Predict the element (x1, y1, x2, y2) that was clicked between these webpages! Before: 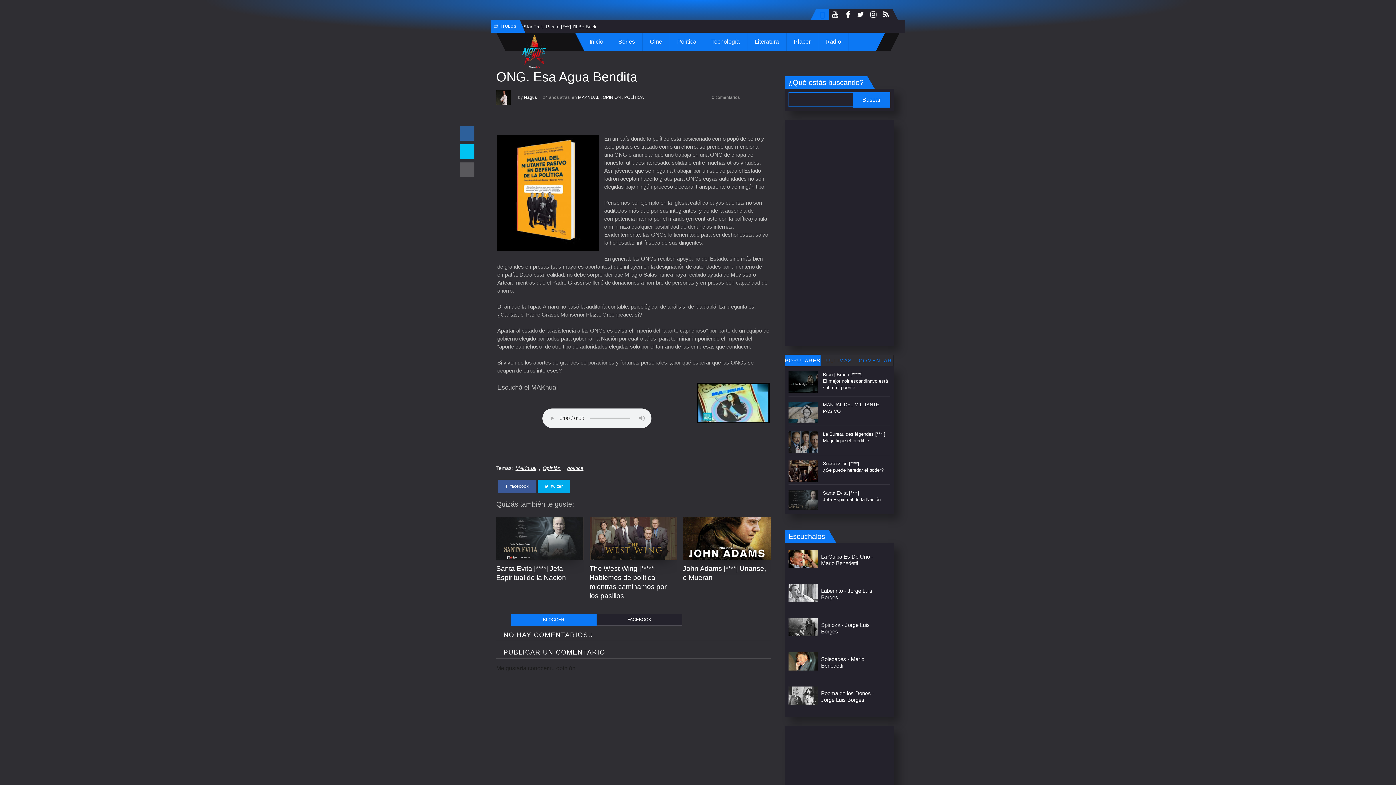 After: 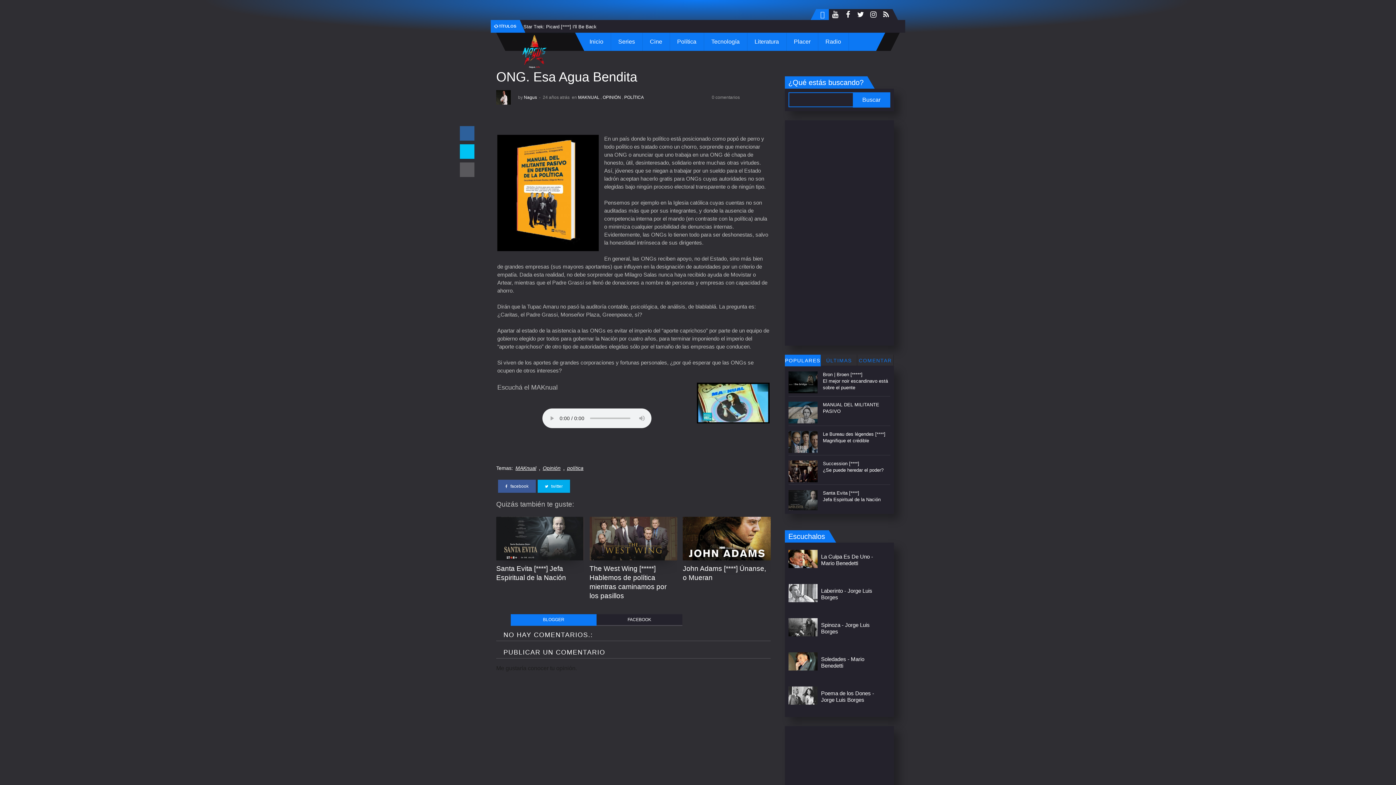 Action: label: 24 años atrás bbox: (542, 94, 569, 100)